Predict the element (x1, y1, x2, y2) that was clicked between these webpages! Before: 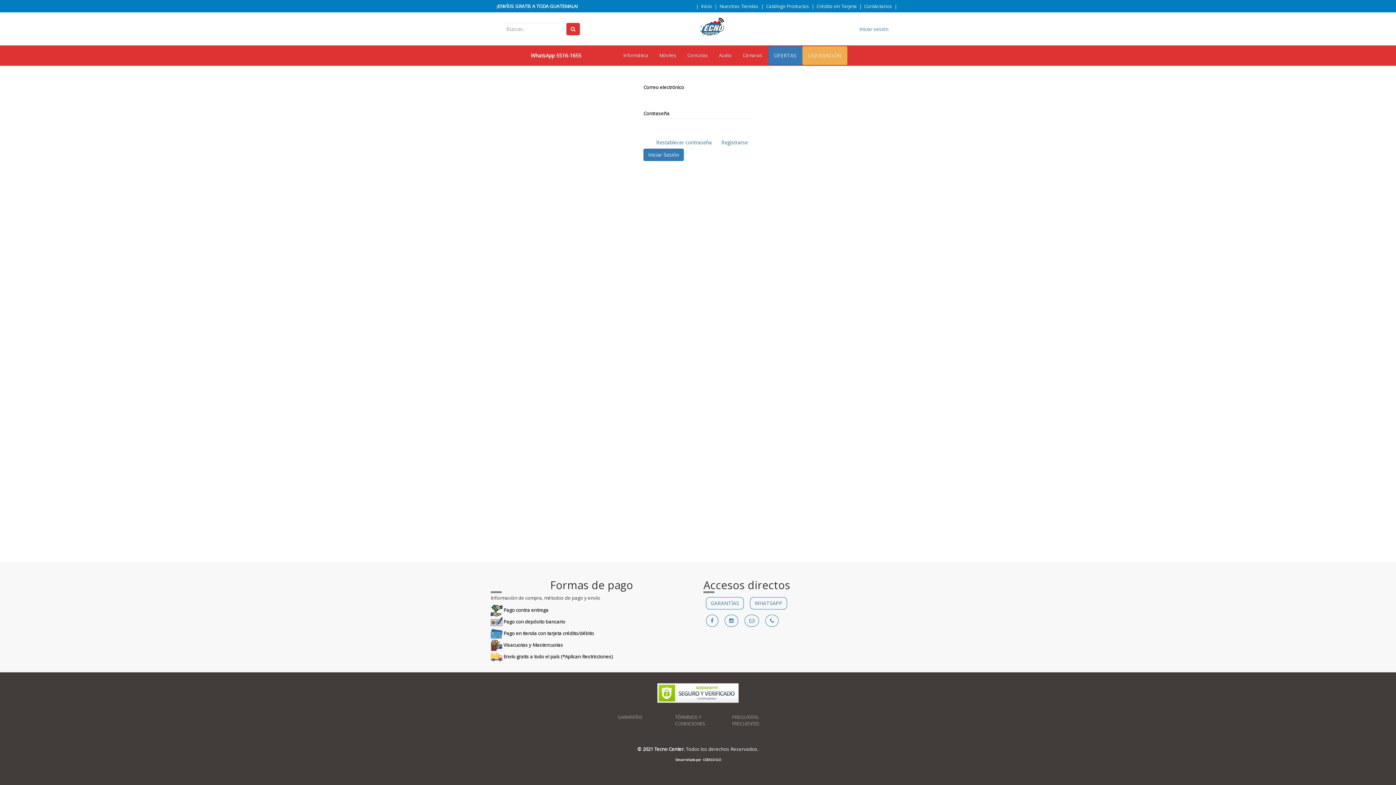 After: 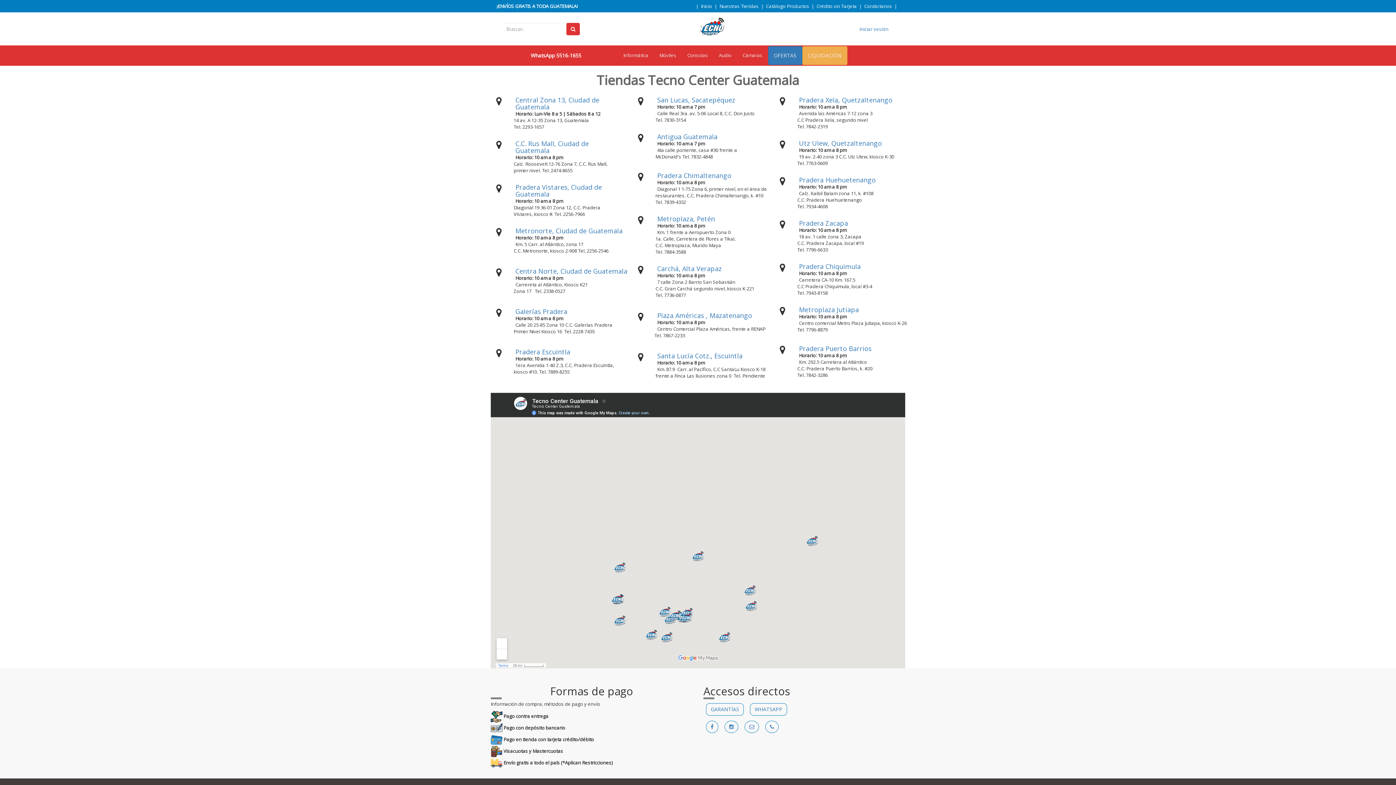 Action: label: Nuestras Tiendas bbox: (719, 2, 758, 9)